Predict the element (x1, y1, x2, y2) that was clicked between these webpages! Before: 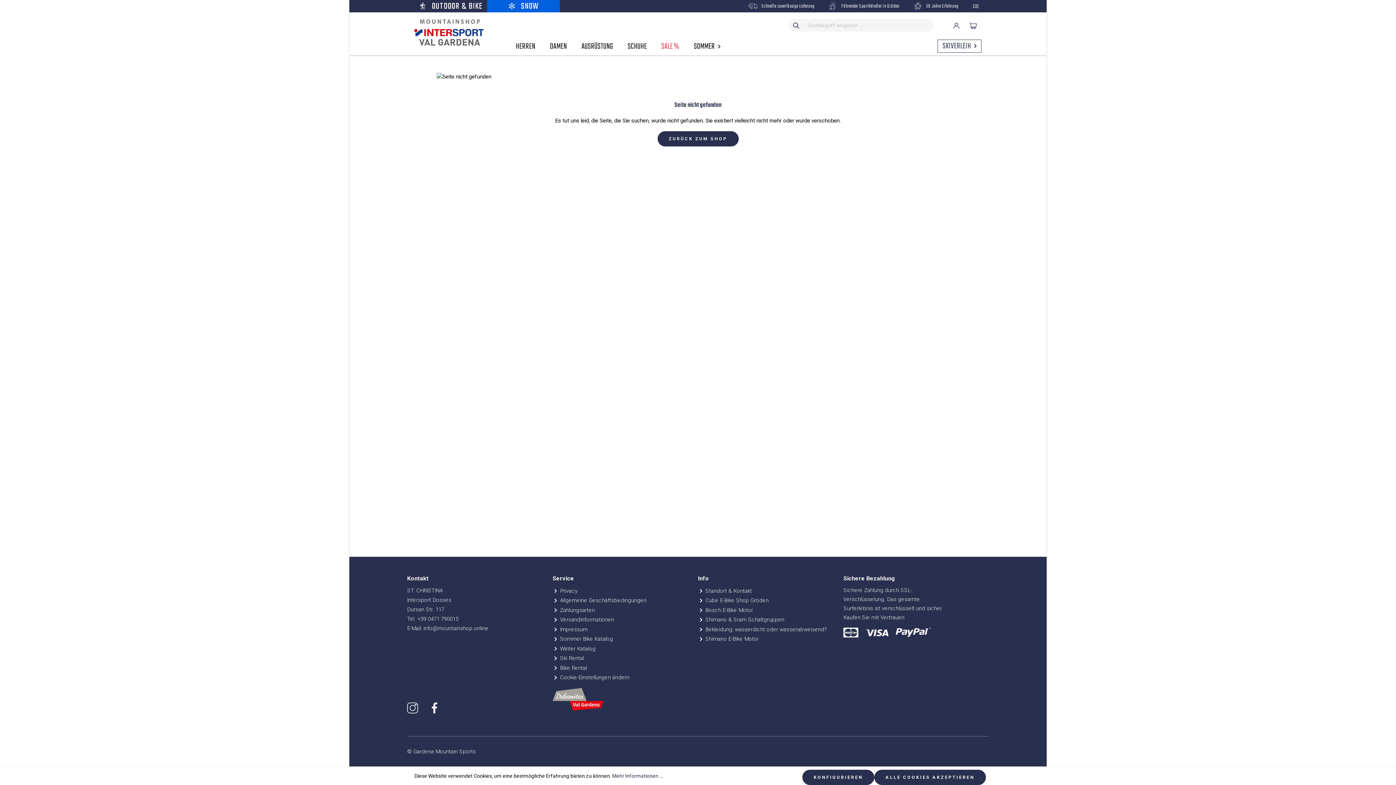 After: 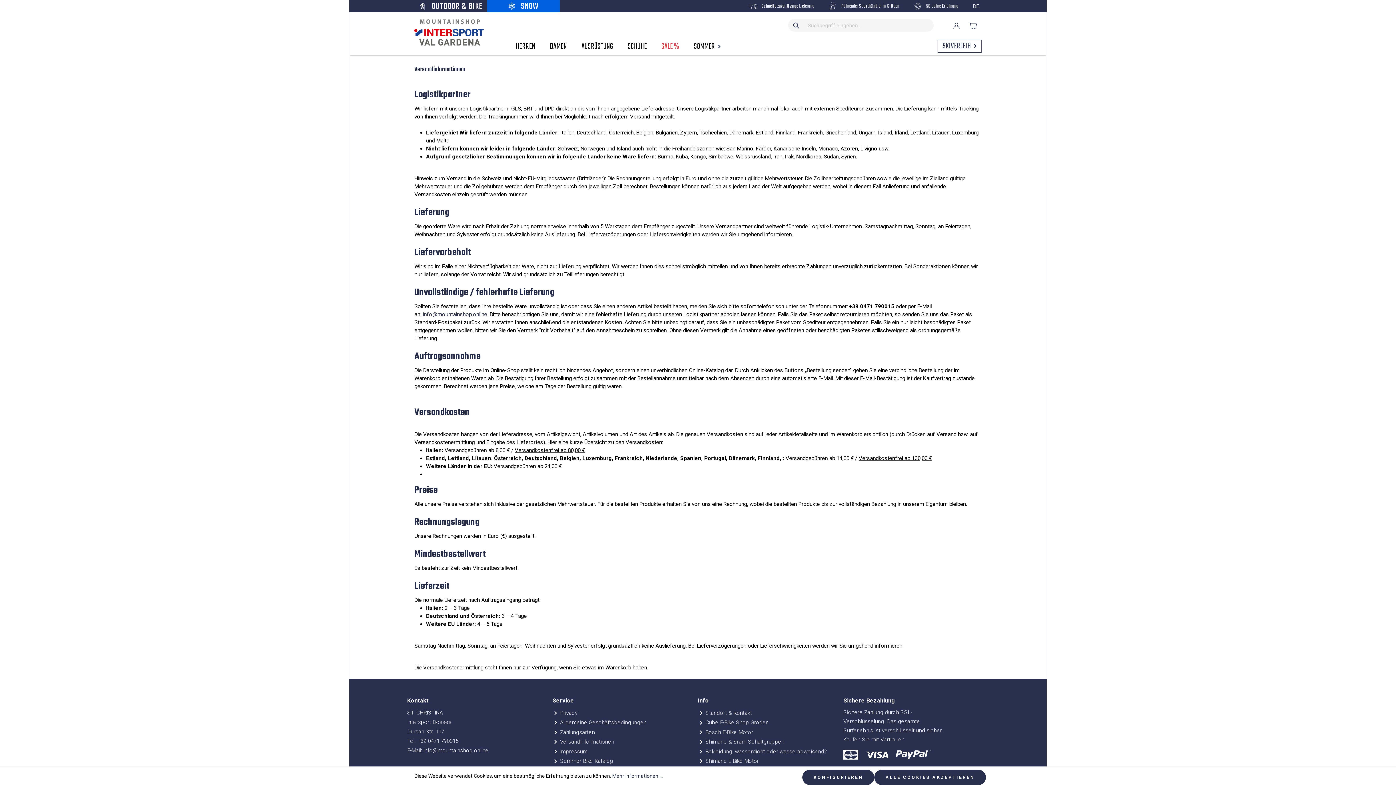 Action: bbox: (552, 616, 614, 623) label:  Versandinformationen